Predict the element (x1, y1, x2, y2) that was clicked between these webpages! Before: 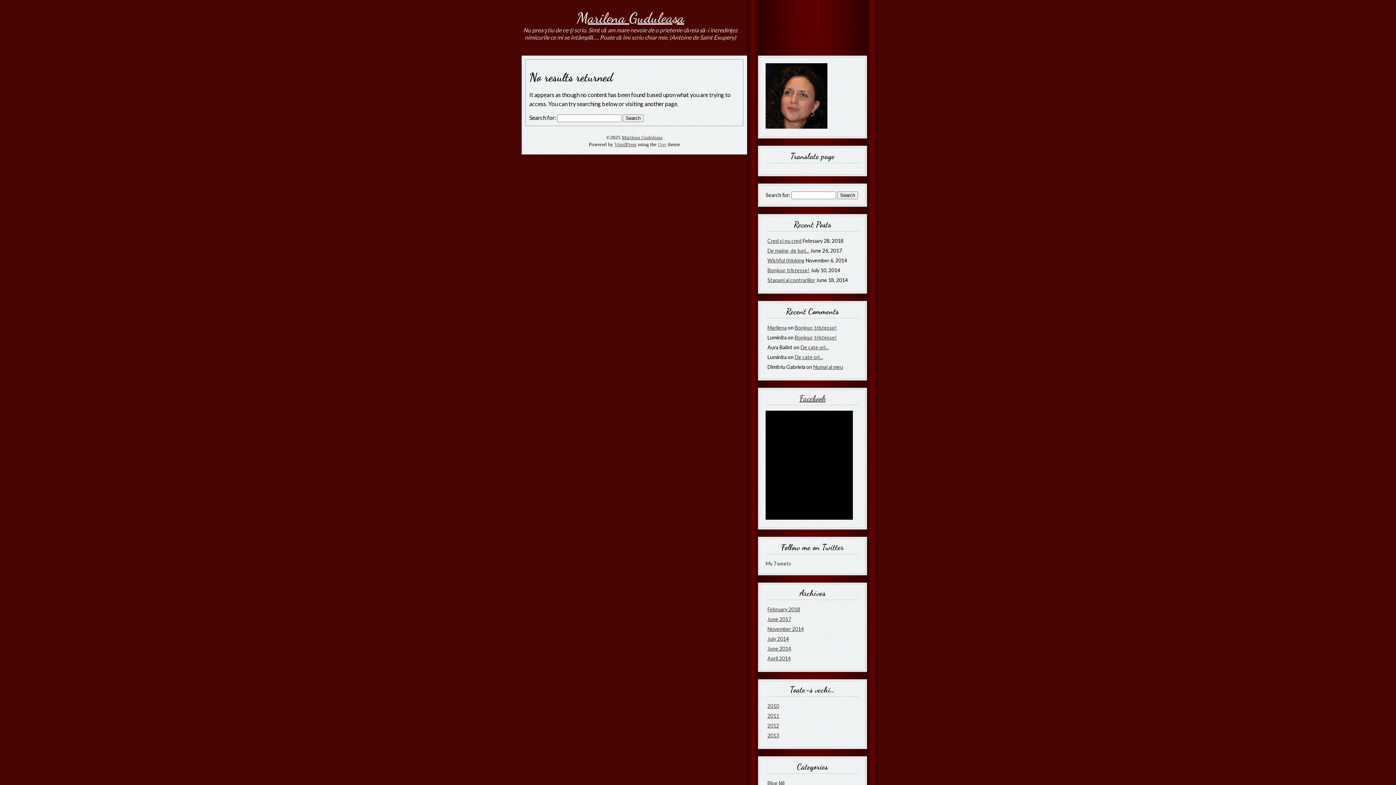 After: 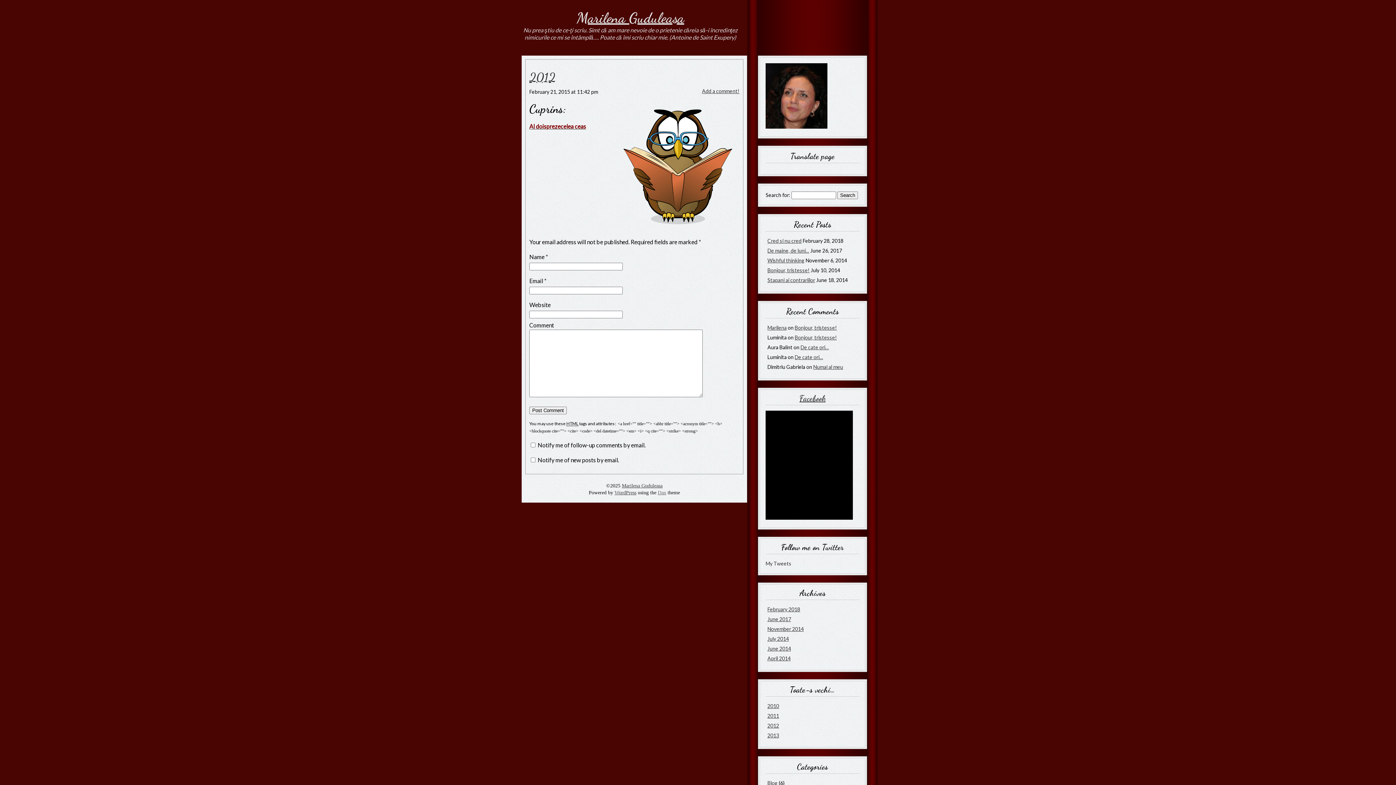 Action: bbox: (767, 723, 779, 729) label: 2012